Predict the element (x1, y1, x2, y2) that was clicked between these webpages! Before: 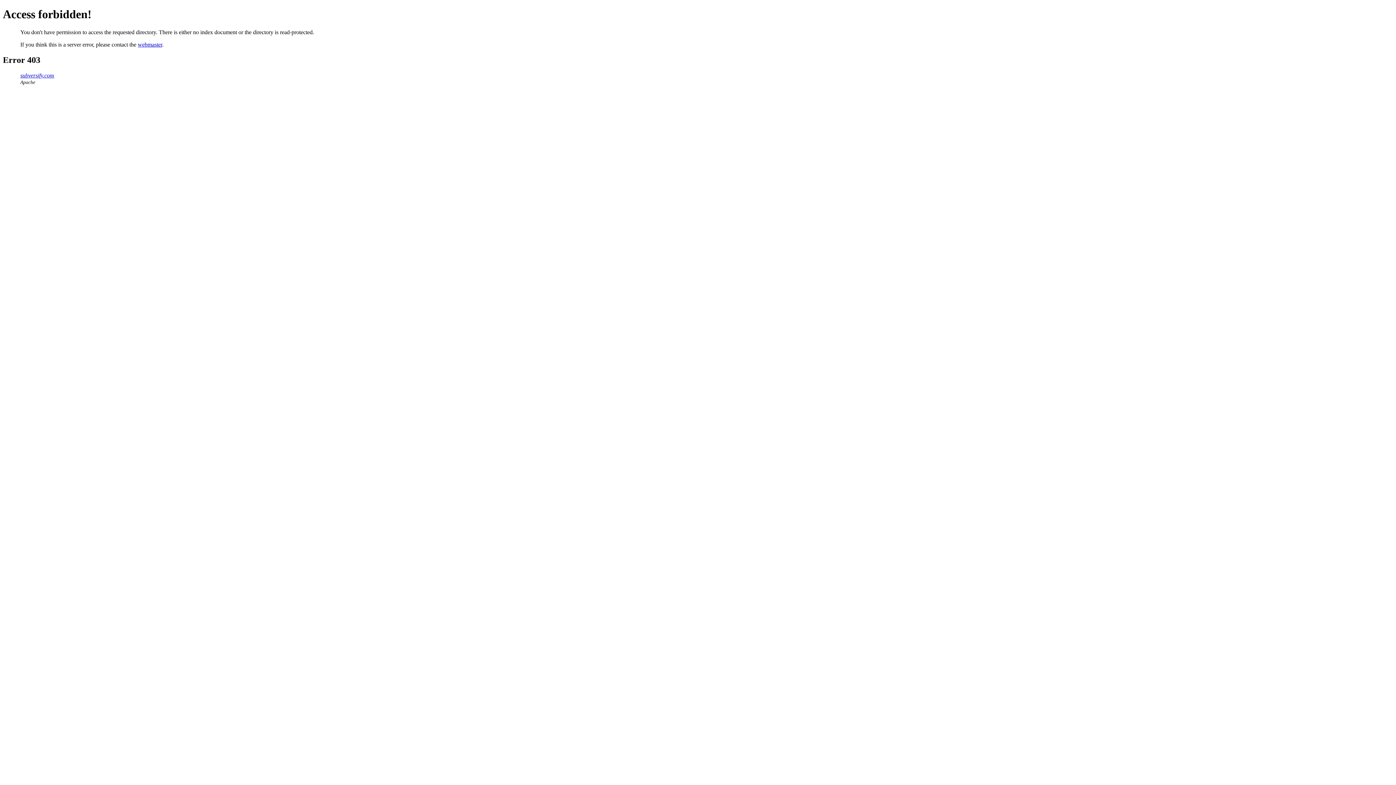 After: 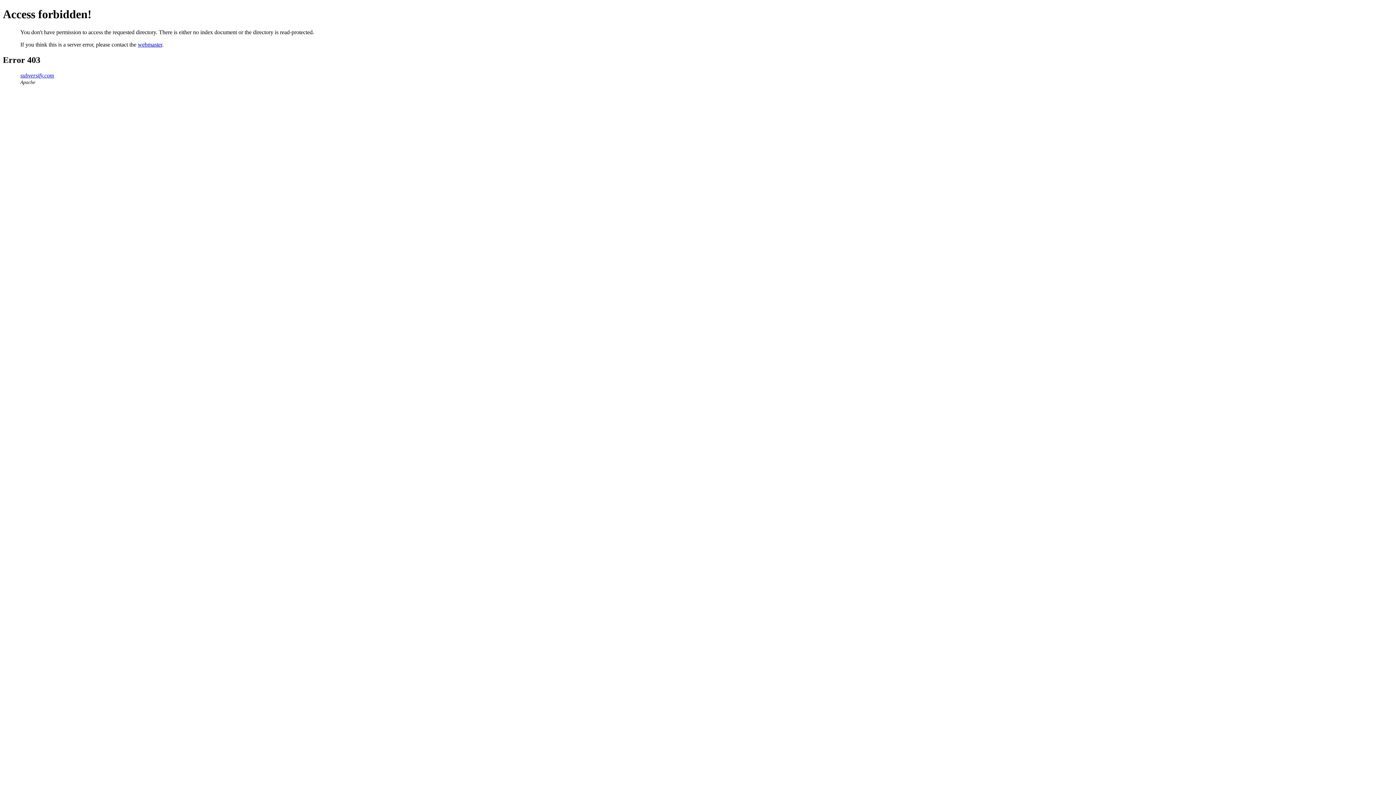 Action: bbox: (20, 72, 54, 78) label: subversify.com